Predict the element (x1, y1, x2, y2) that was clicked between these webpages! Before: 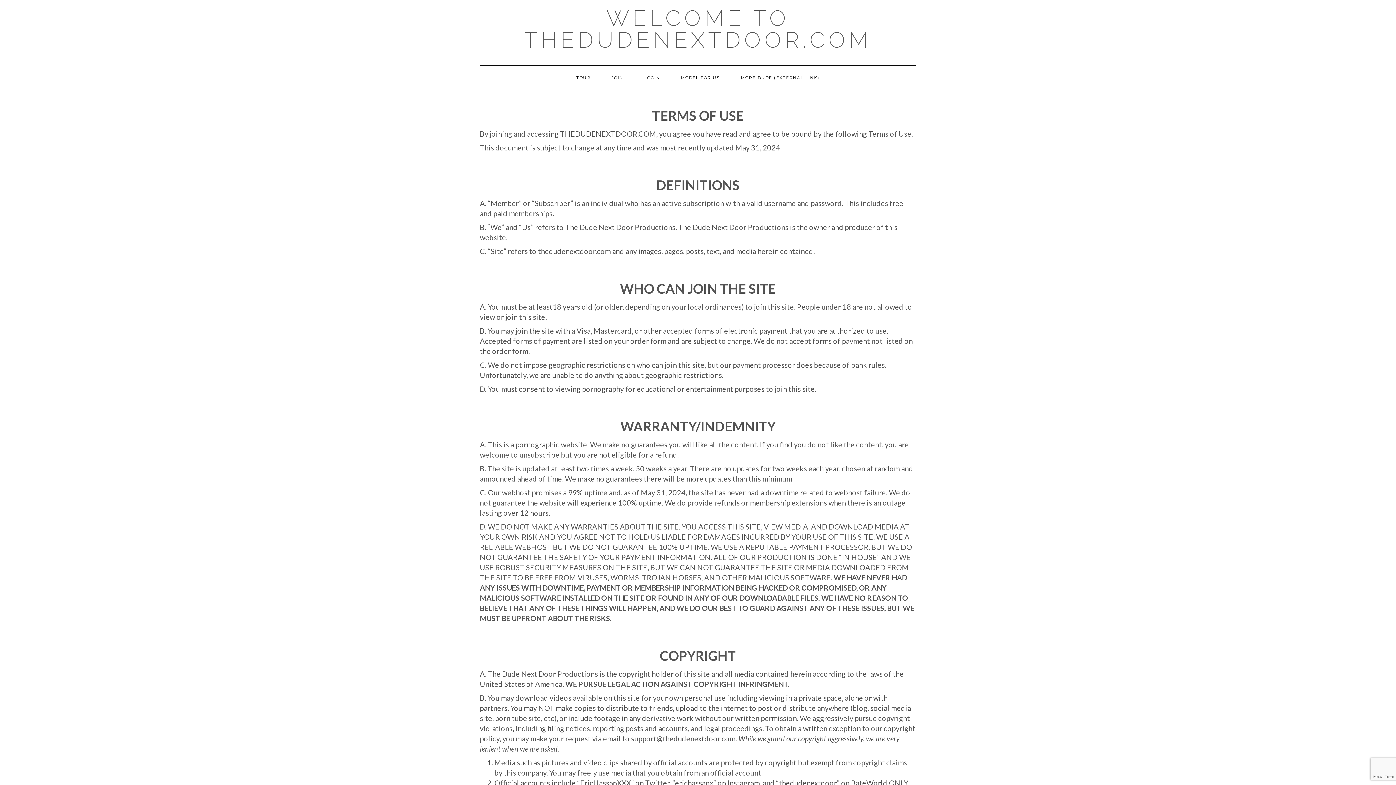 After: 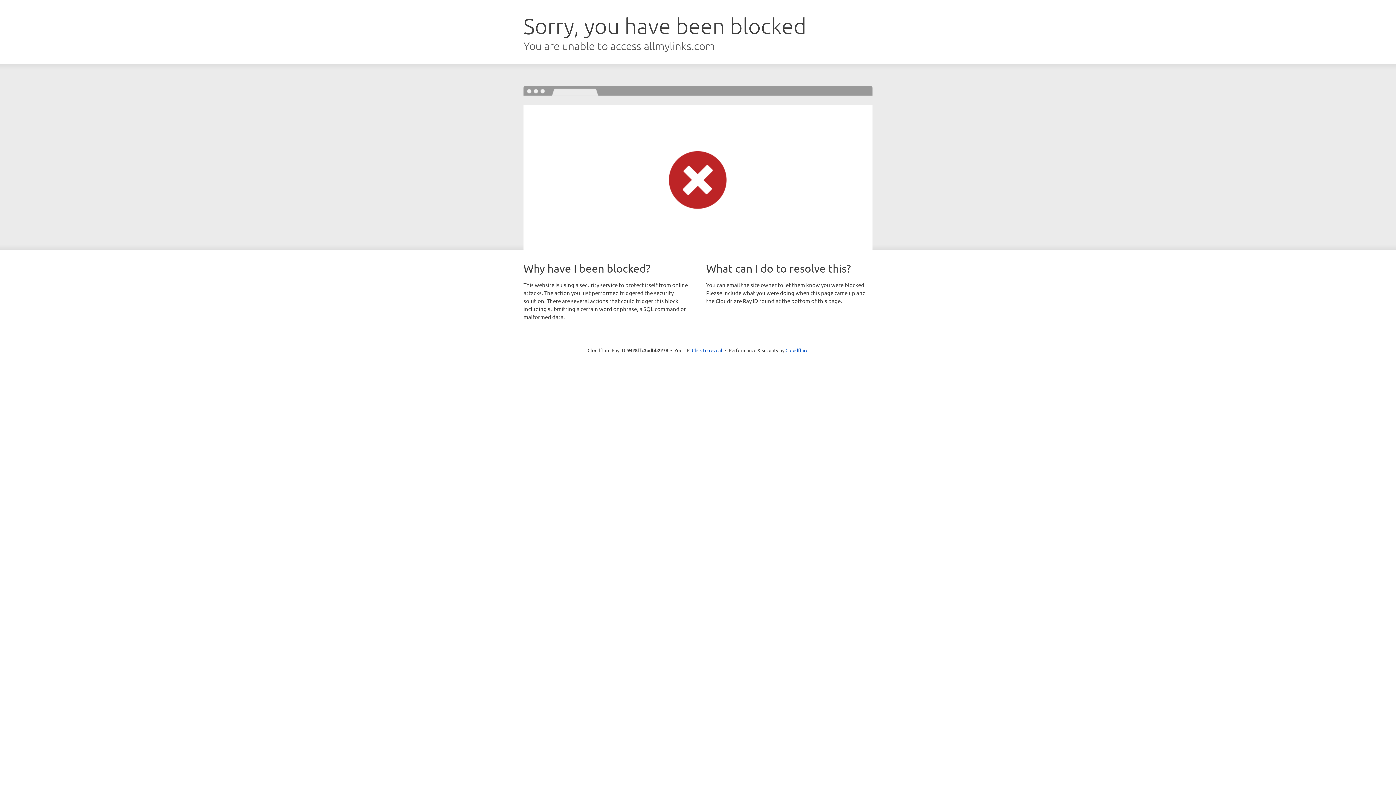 Action: label: MORE DUDE (EXTERNAL LINK) bbox: (731, 65, 829, 89)